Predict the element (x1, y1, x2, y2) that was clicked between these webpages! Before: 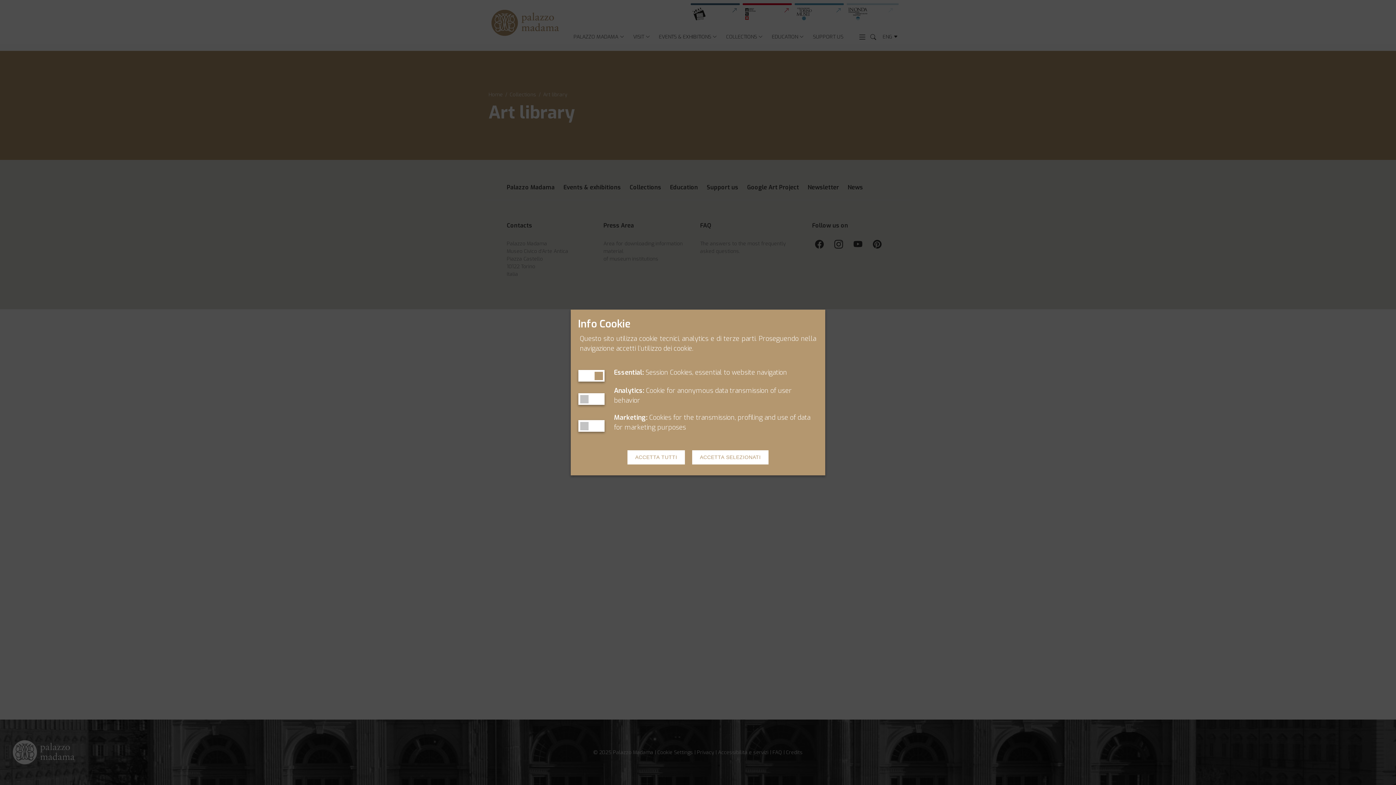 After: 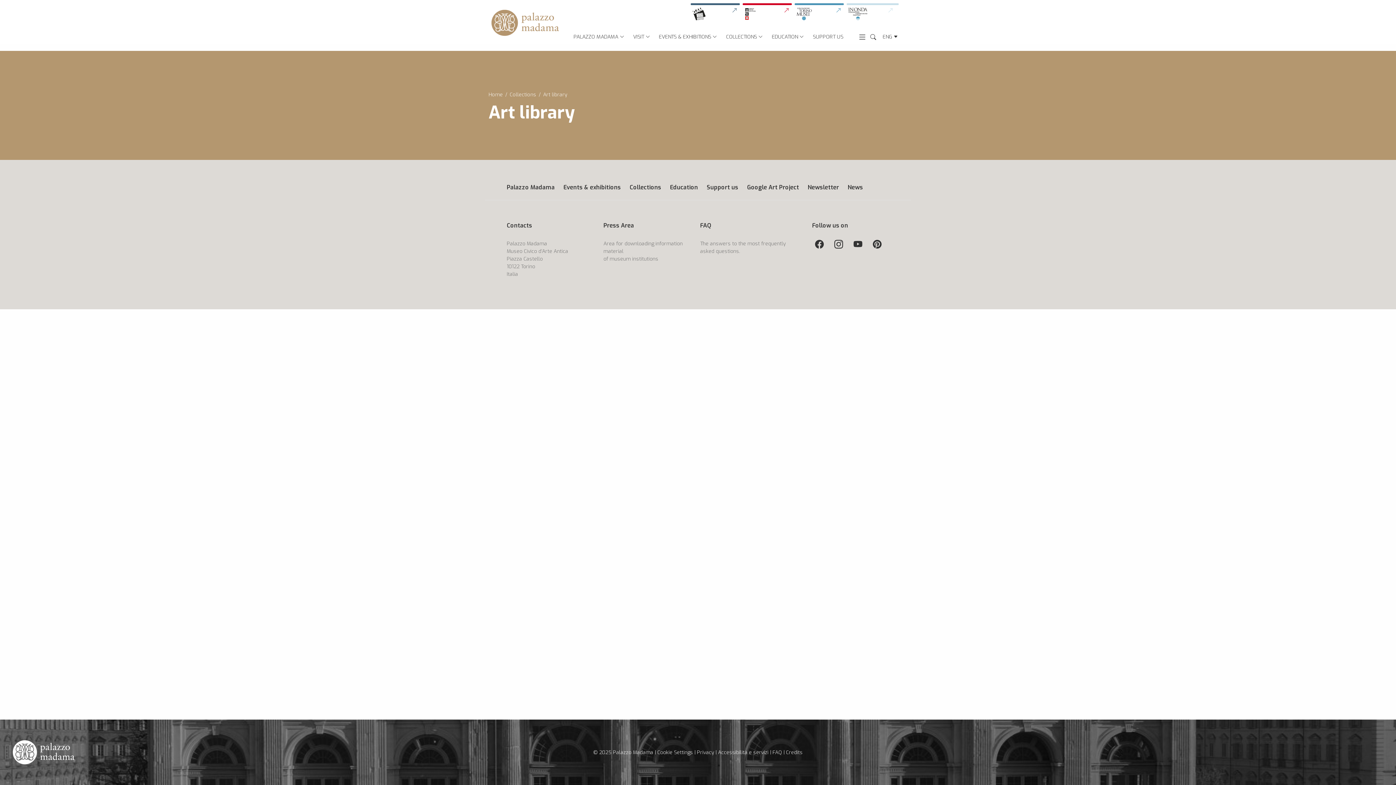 Action: label: ACCETTA TUTTI bbox: (627, 450, 685, 464)